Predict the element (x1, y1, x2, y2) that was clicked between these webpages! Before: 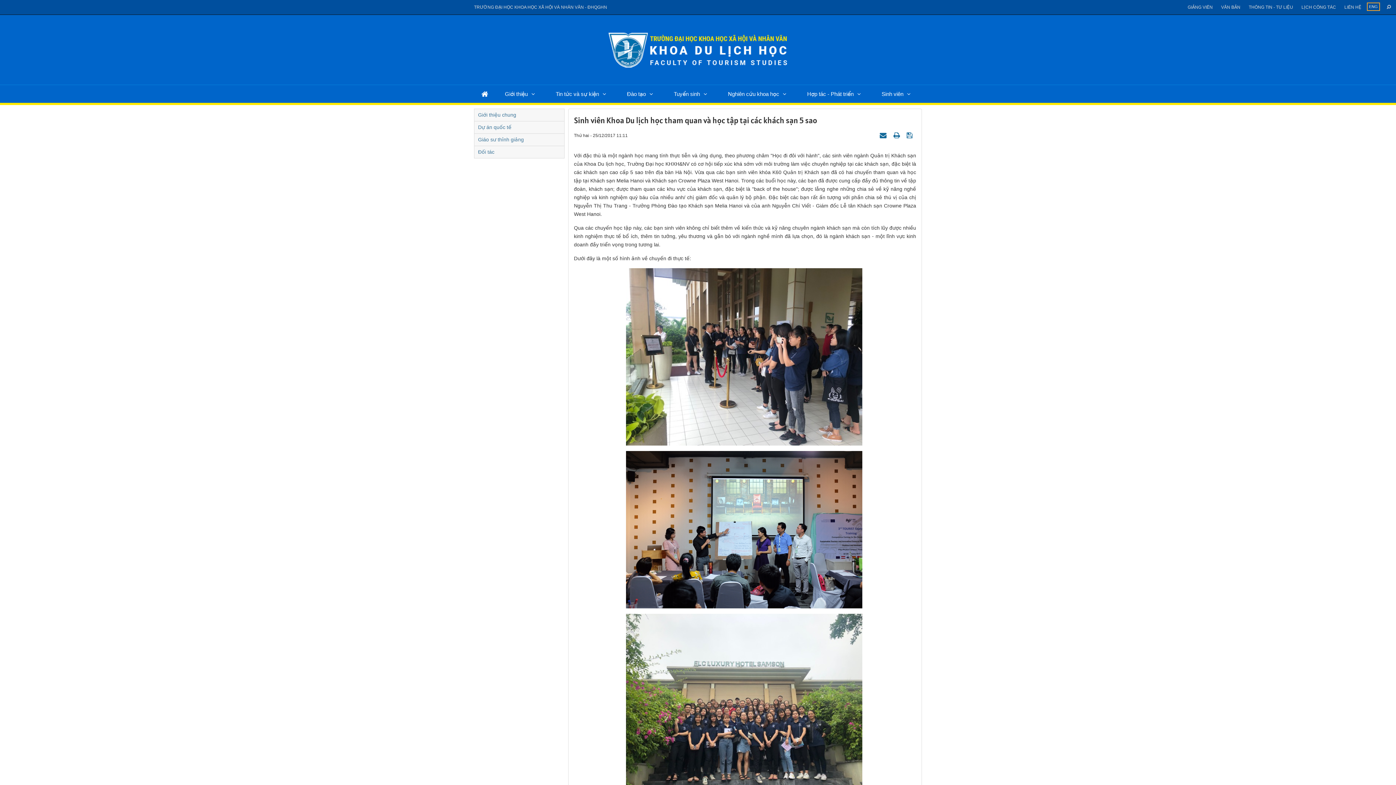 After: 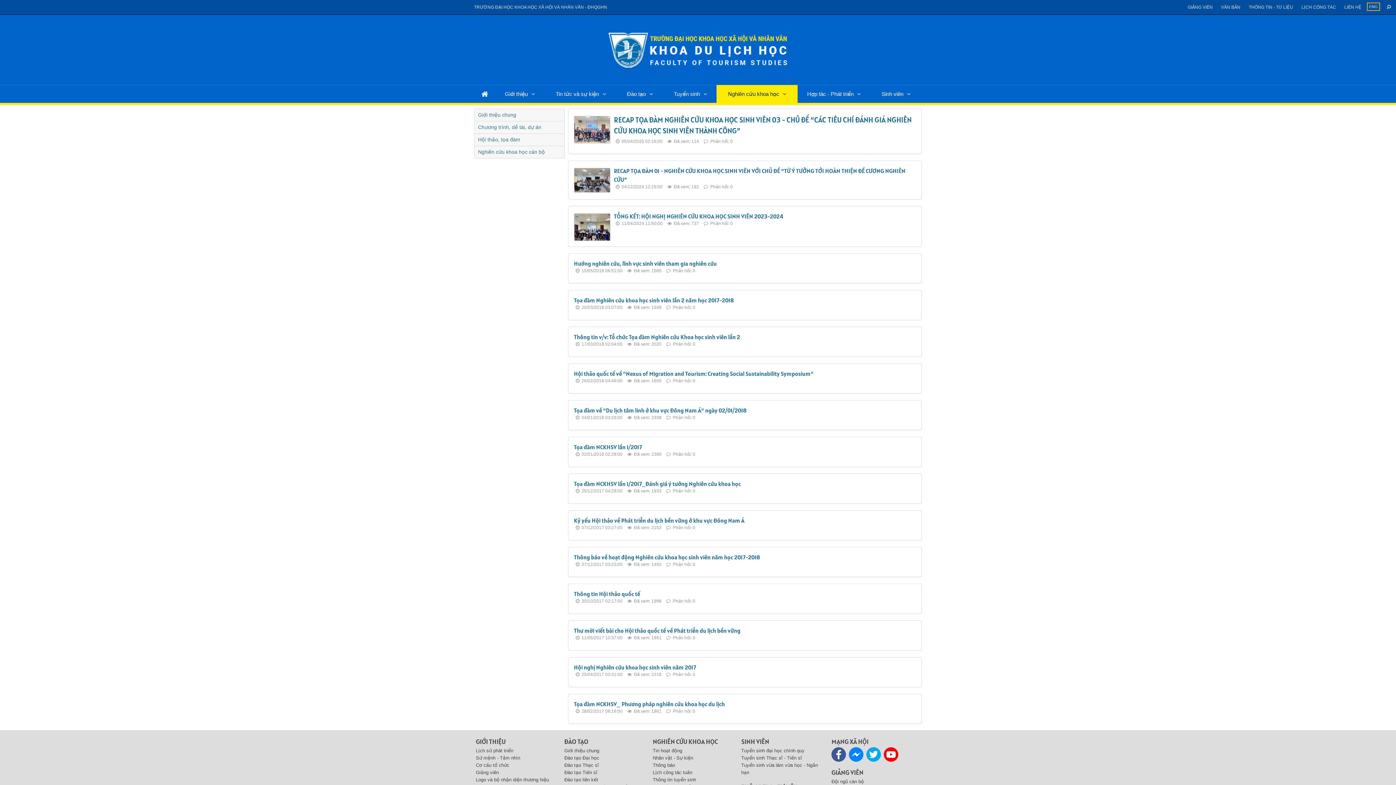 Action: label: Nghiên cứu khoa học bbox: (716, 85, 797, 102)